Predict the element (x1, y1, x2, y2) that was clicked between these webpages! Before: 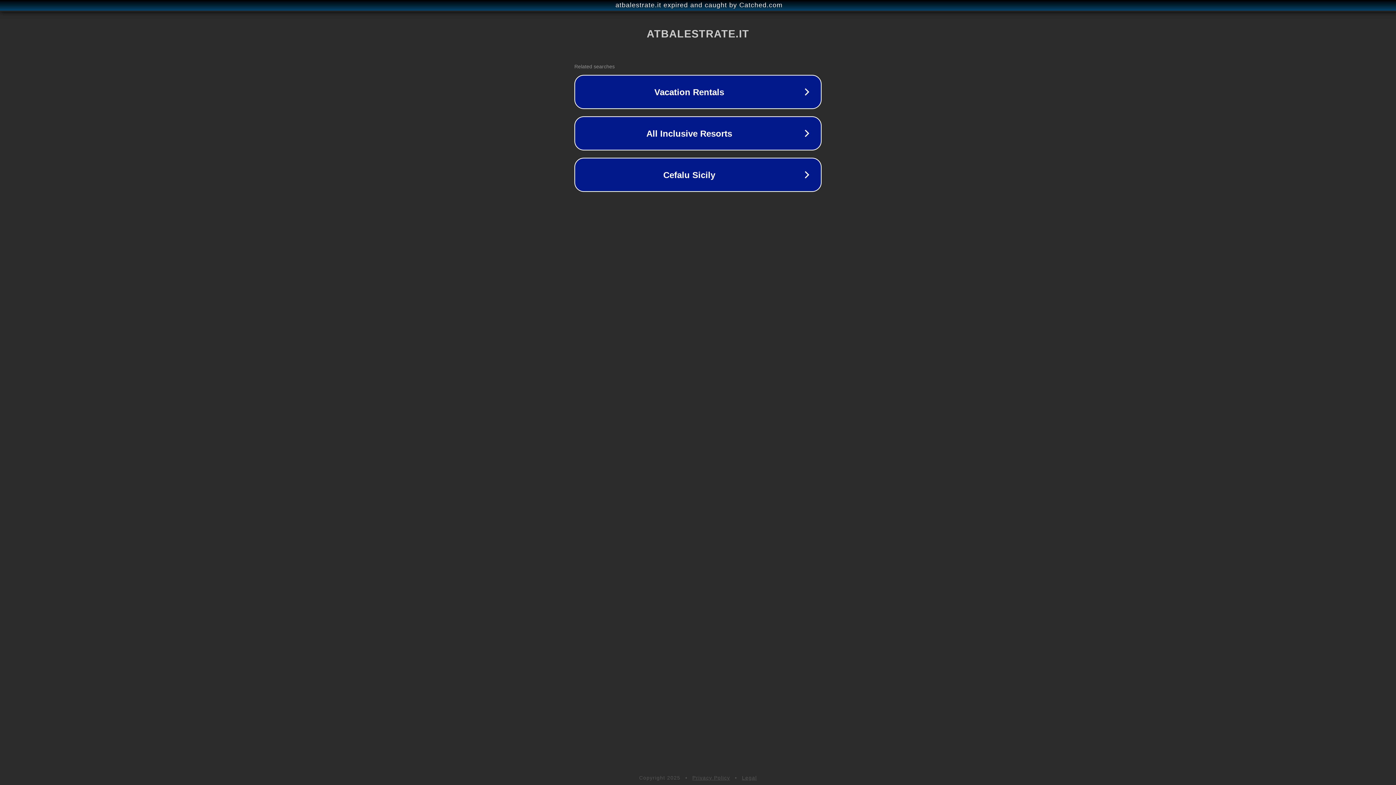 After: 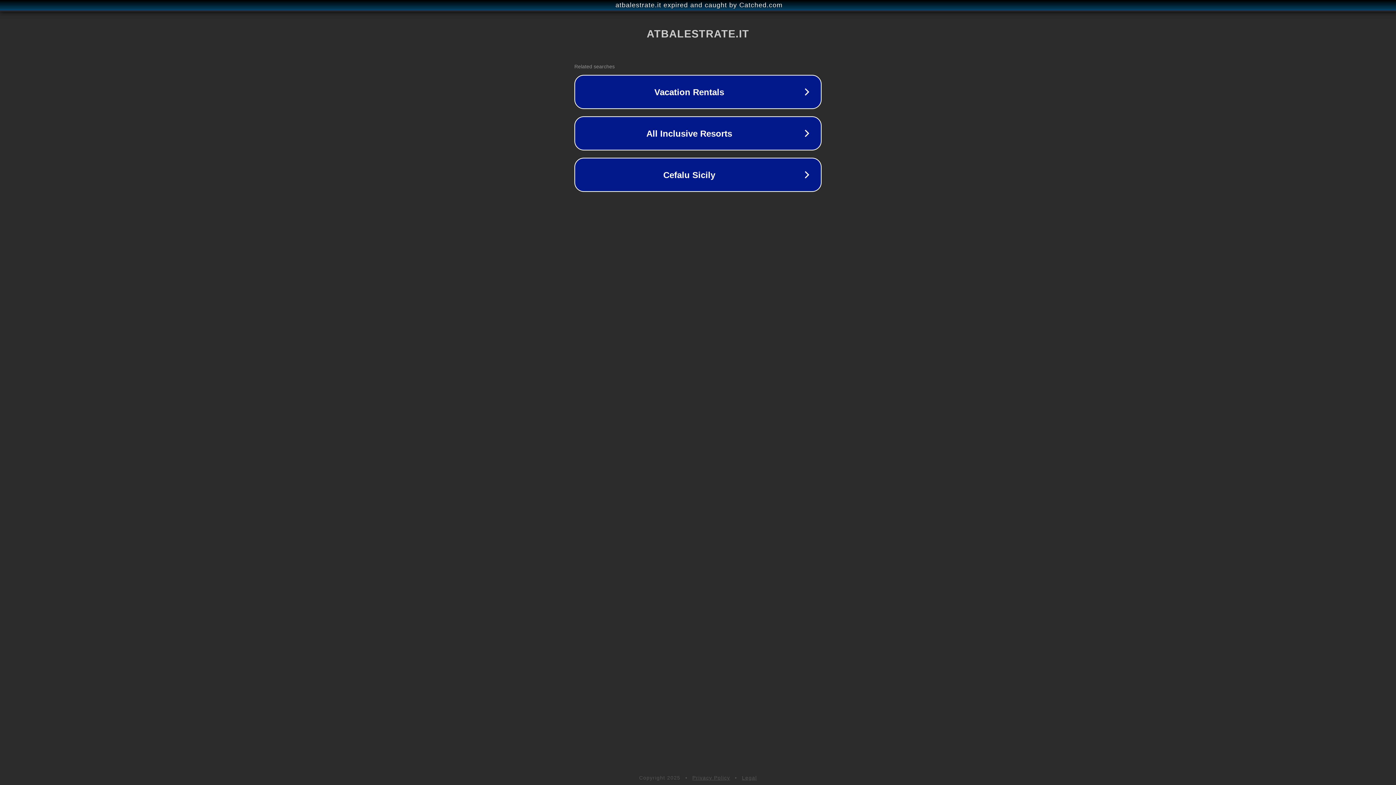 Action: bbox: (742, 775, 757, 781) label: Legal